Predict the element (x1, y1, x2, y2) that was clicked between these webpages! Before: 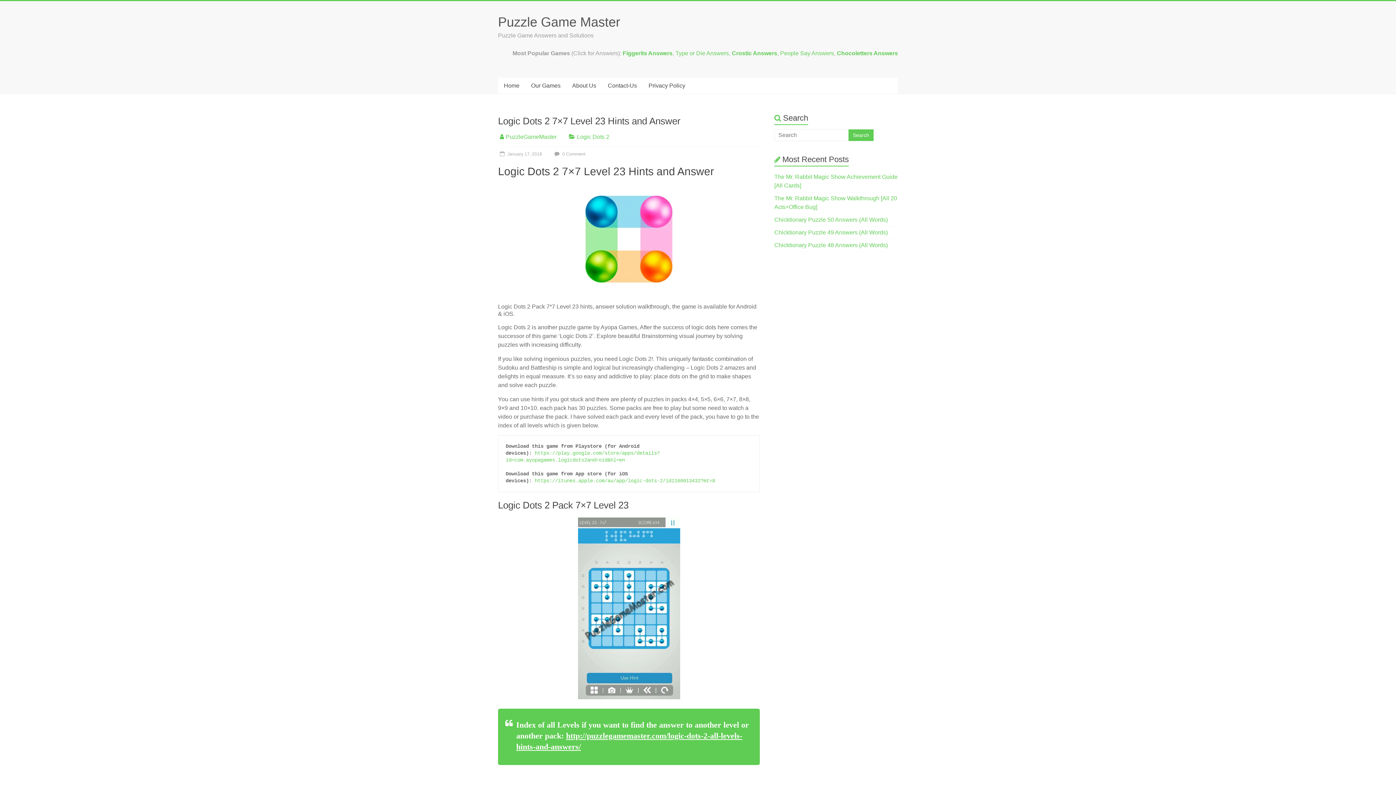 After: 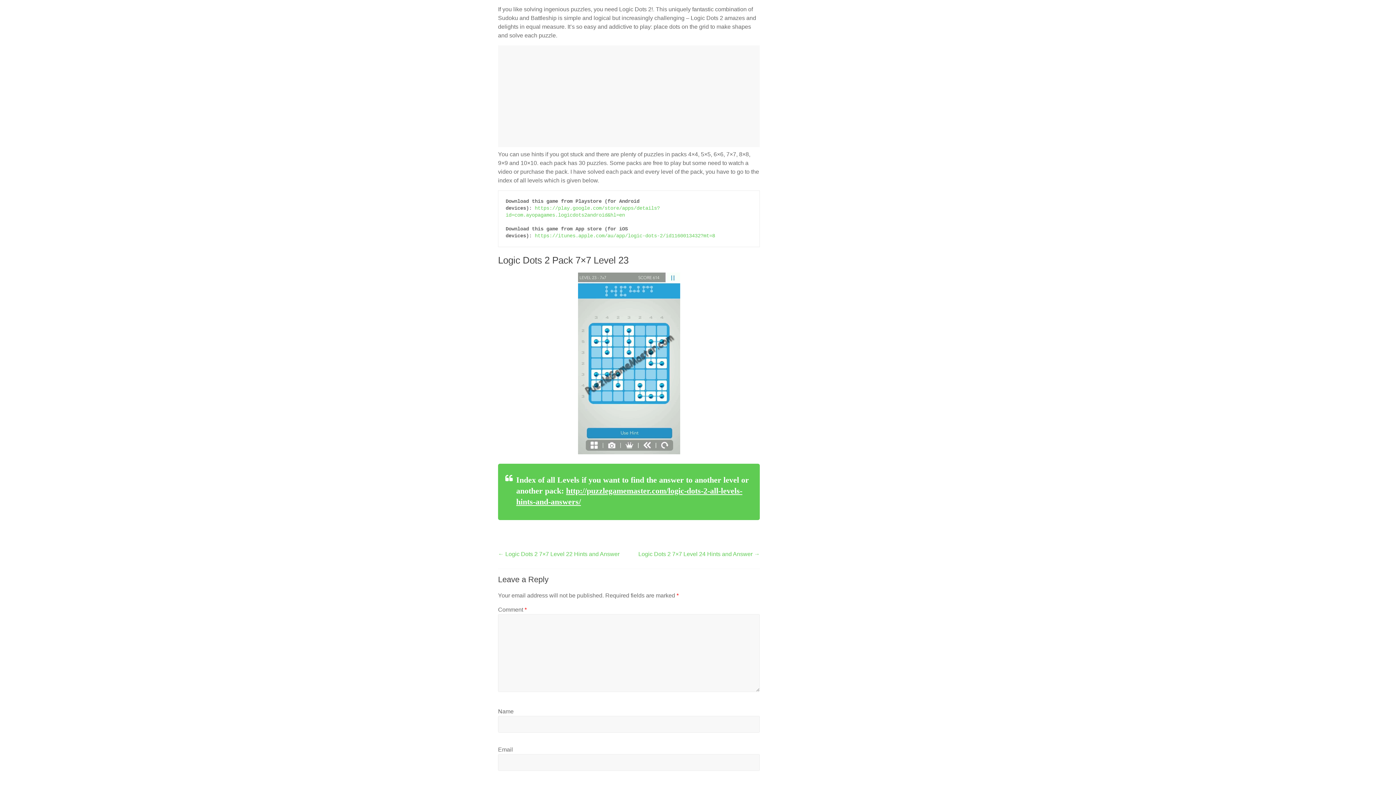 Action: label:  0 Comment bbox: (552, 151, 585, 156)